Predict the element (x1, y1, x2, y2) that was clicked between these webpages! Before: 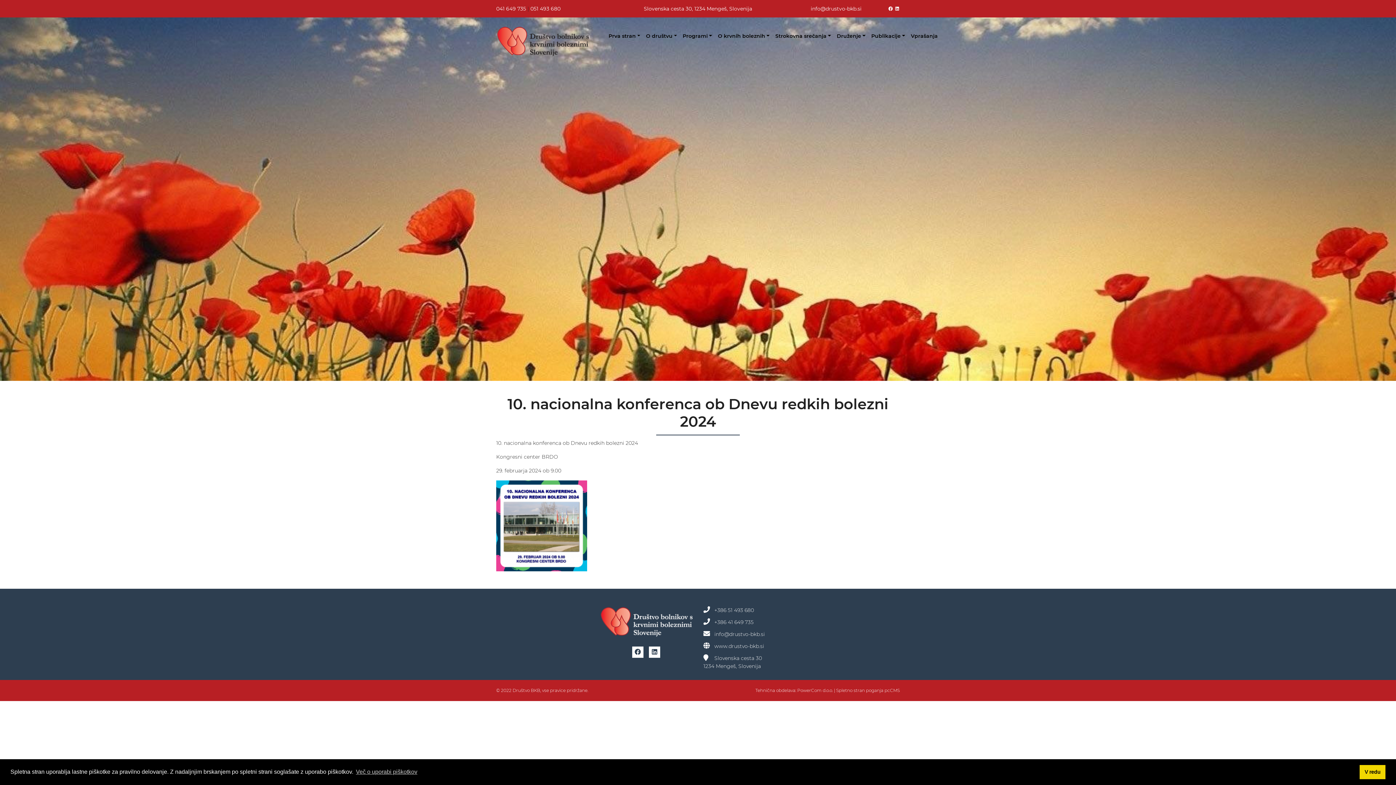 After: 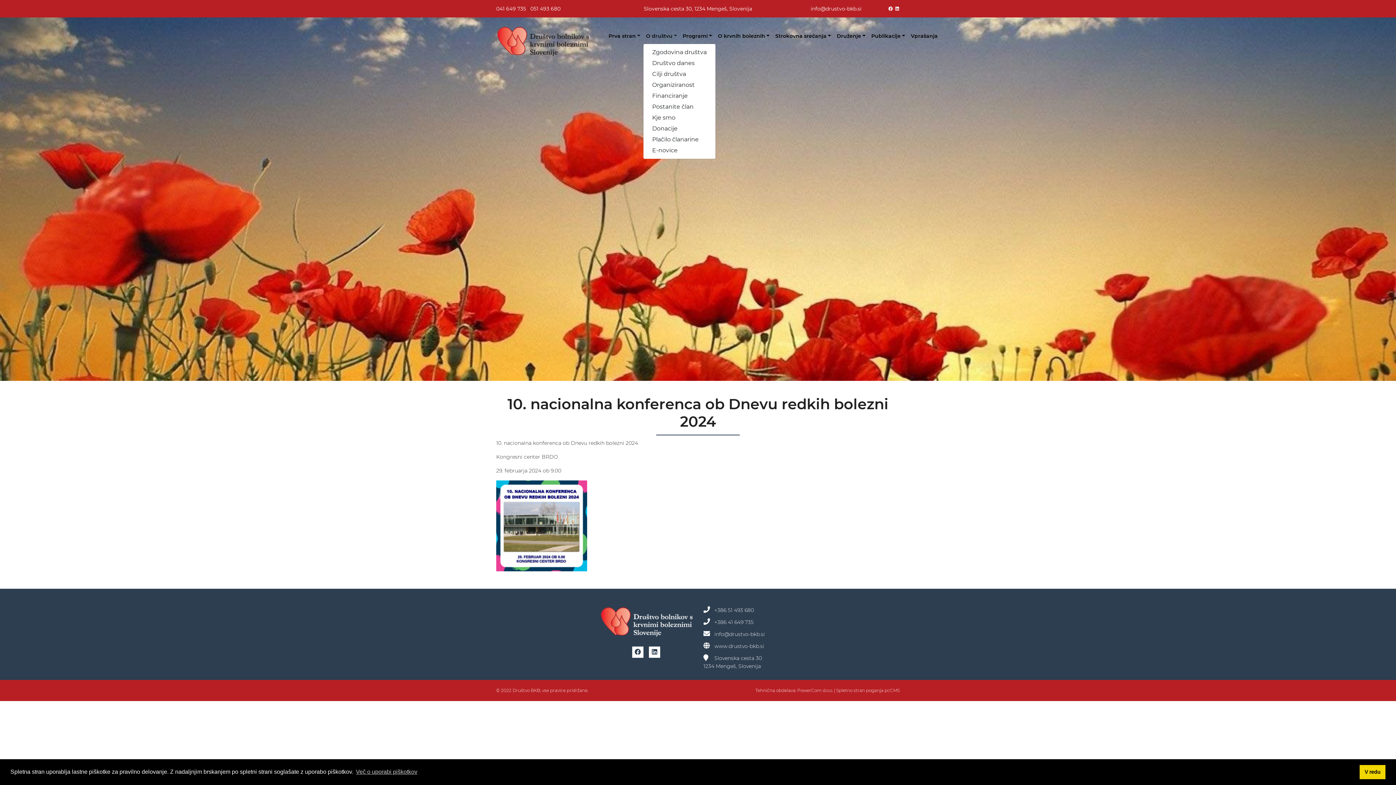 Action: label: O društvu bbox: (643, 29, 679, 42)